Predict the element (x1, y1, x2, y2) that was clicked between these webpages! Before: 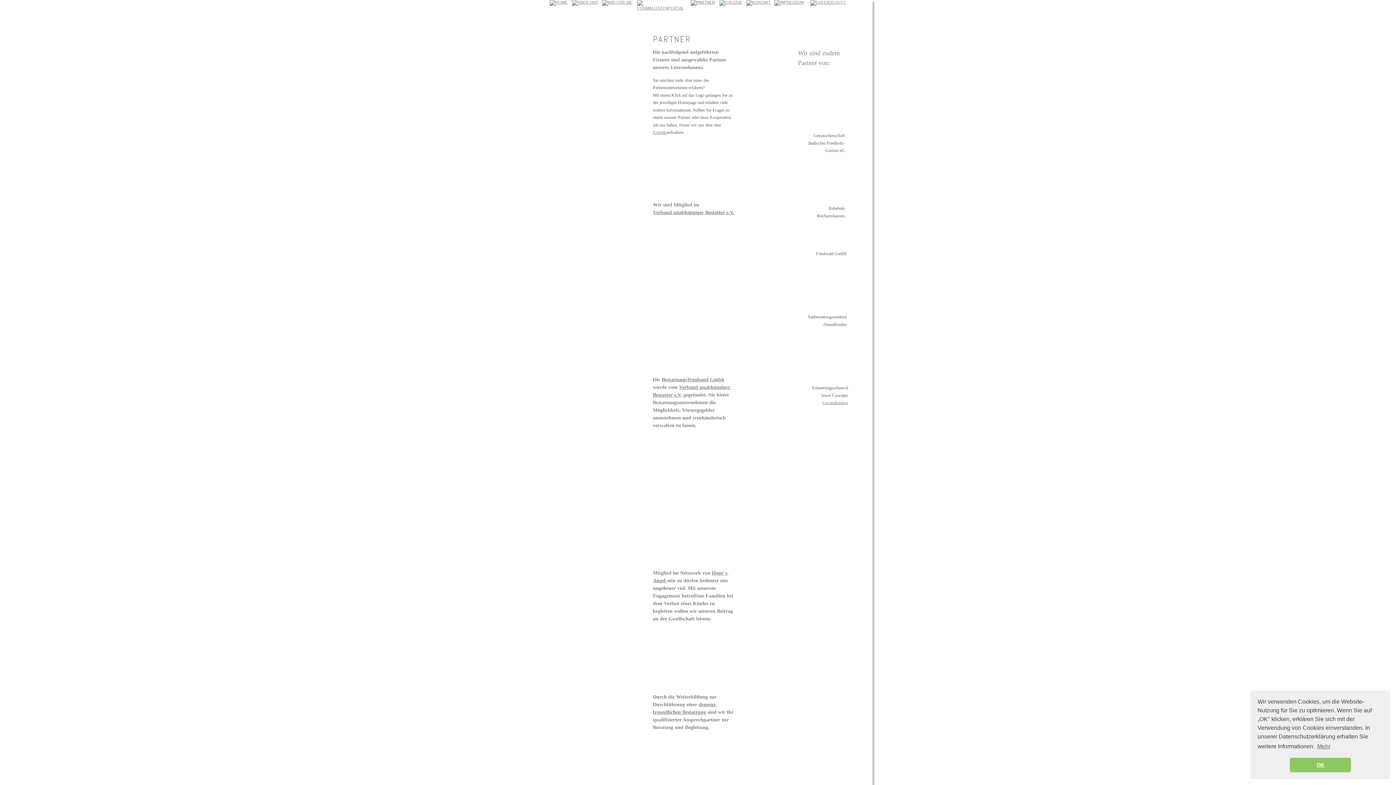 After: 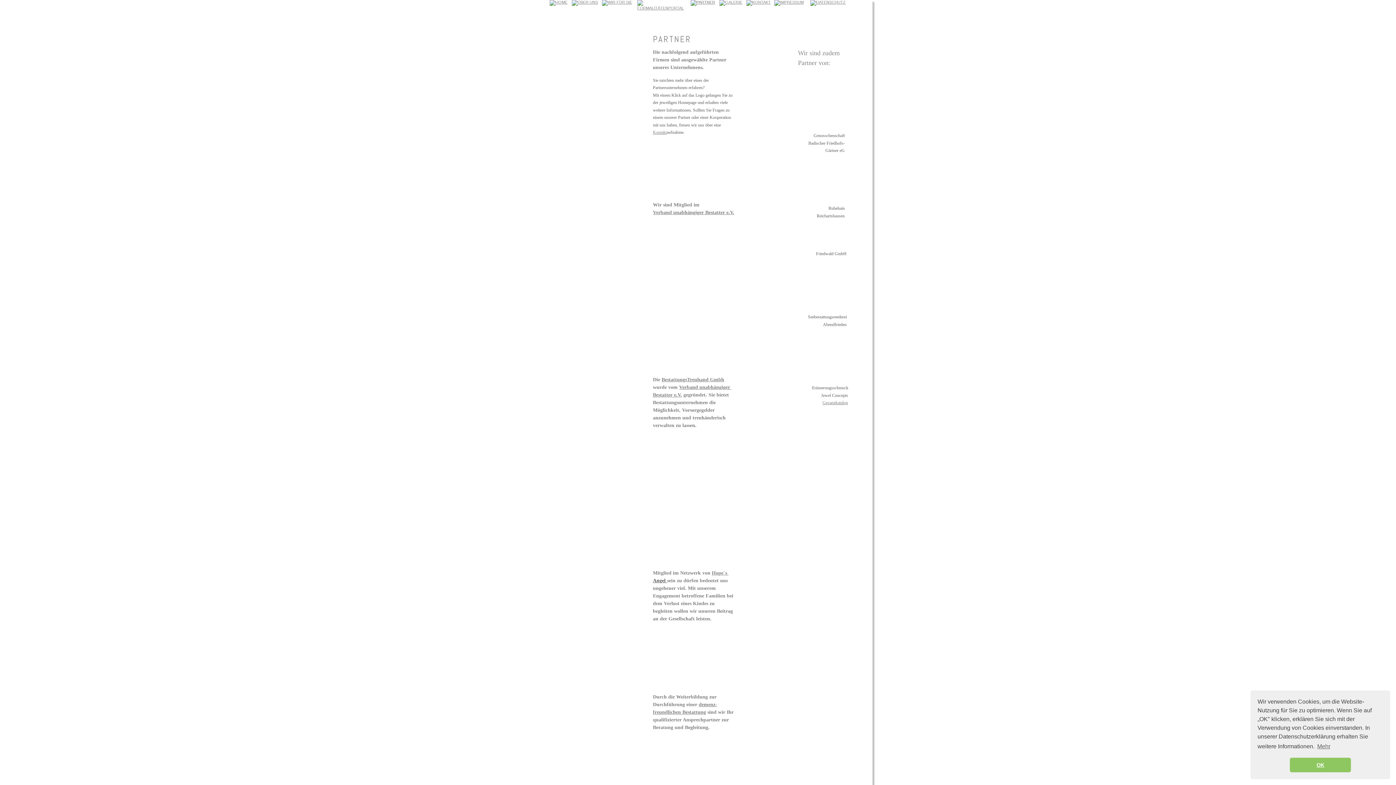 Action: bbox: (653, 578, 667, 583) label: Angel 